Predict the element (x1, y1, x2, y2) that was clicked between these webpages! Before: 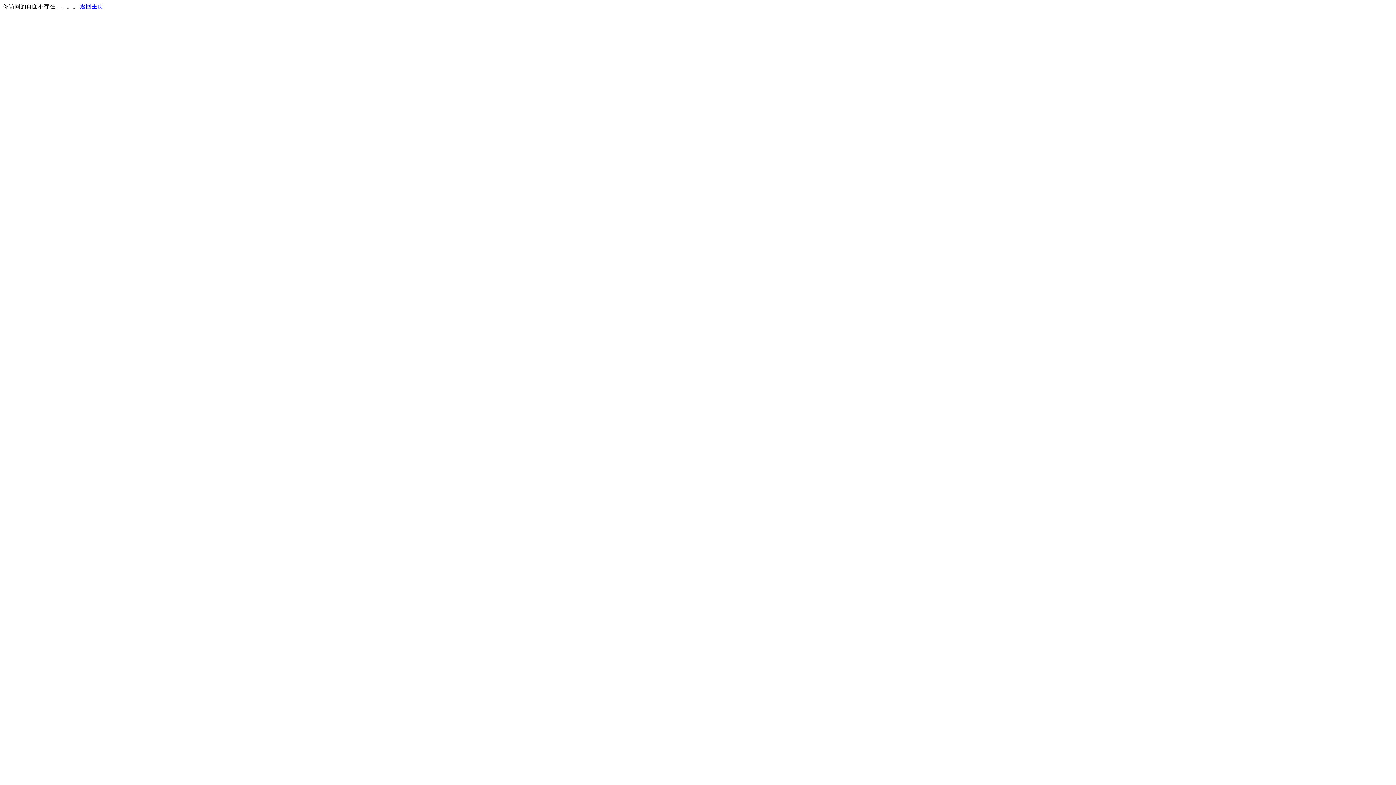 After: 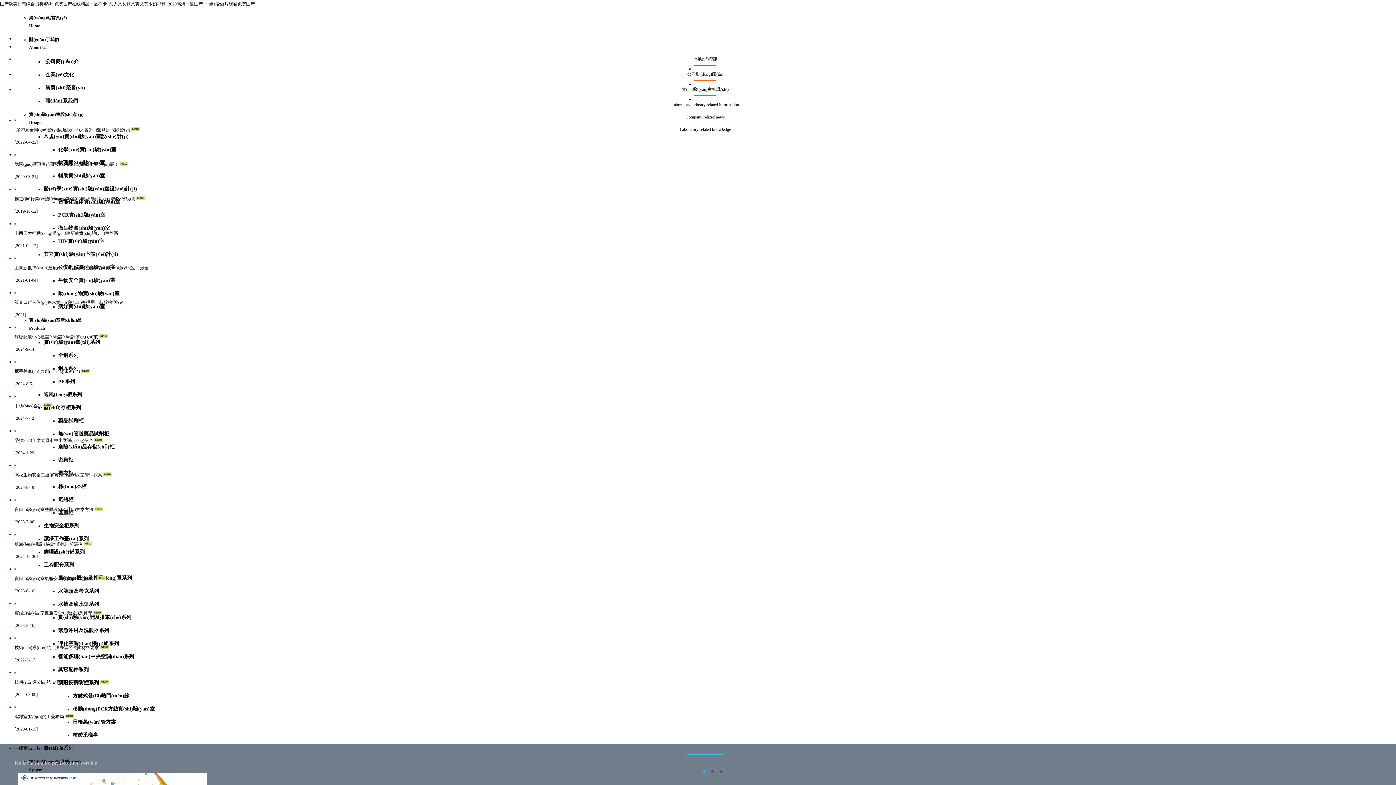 Action: bbox: (80, 3, 103, 9) label: 返回主页